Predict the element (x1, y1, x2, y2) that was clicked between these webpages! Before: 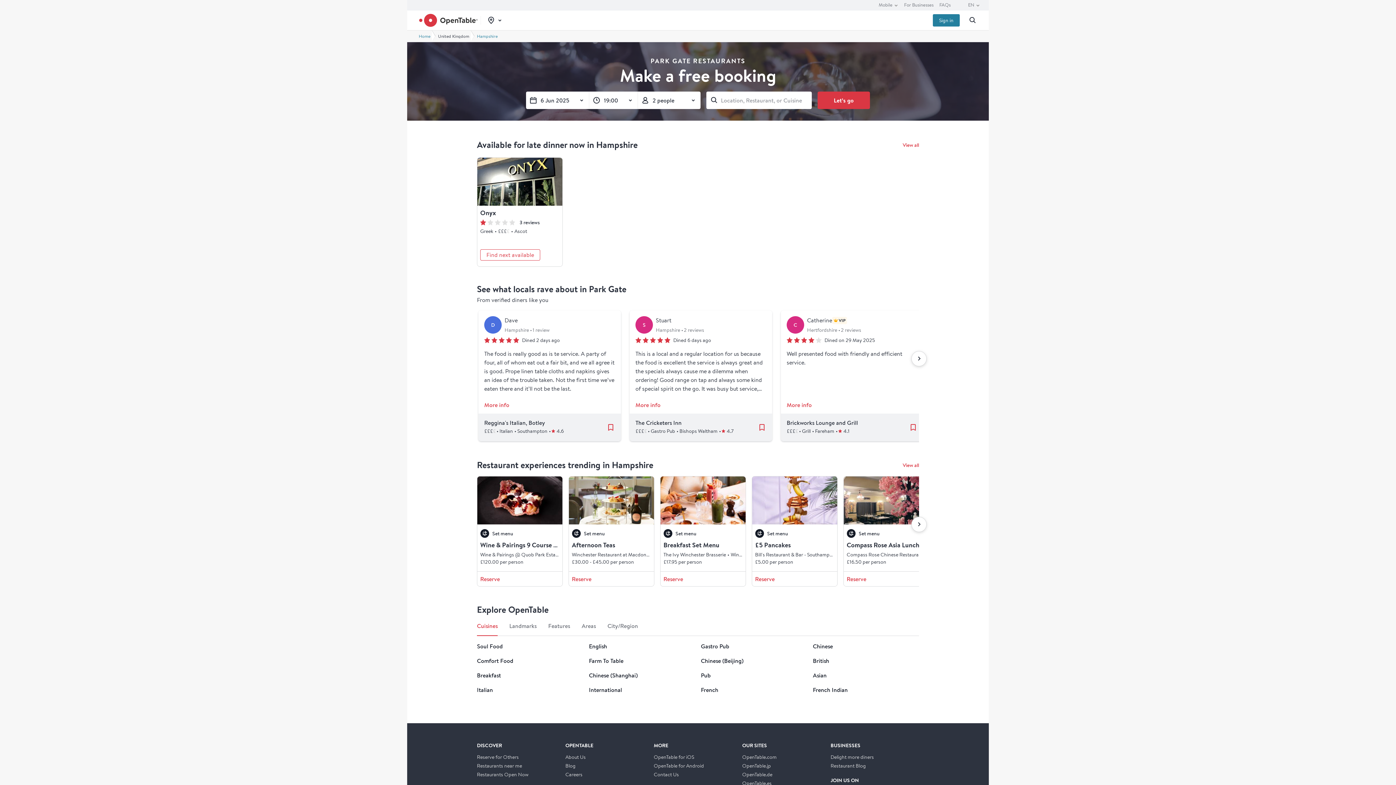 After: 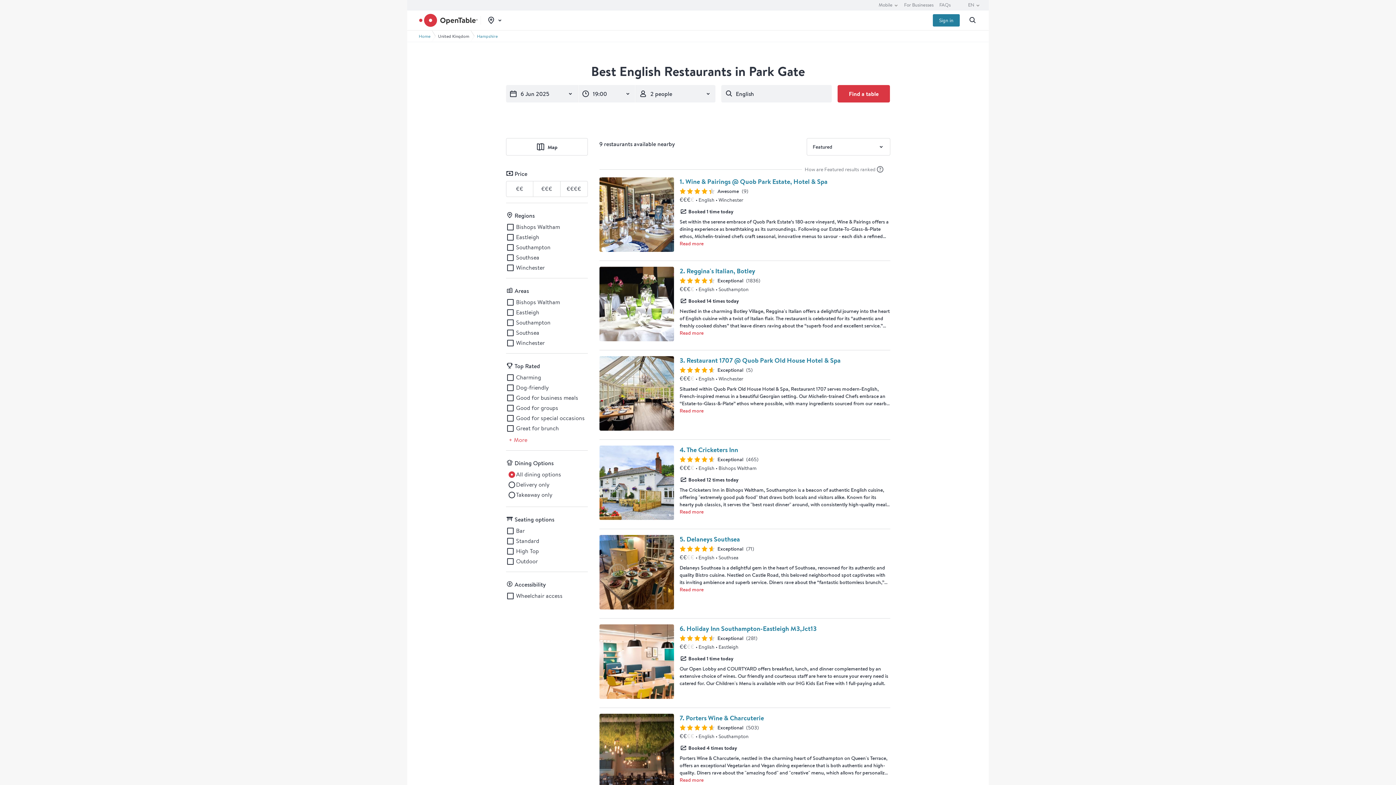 Action: bbox: (589, 642, 607, 650) label: english